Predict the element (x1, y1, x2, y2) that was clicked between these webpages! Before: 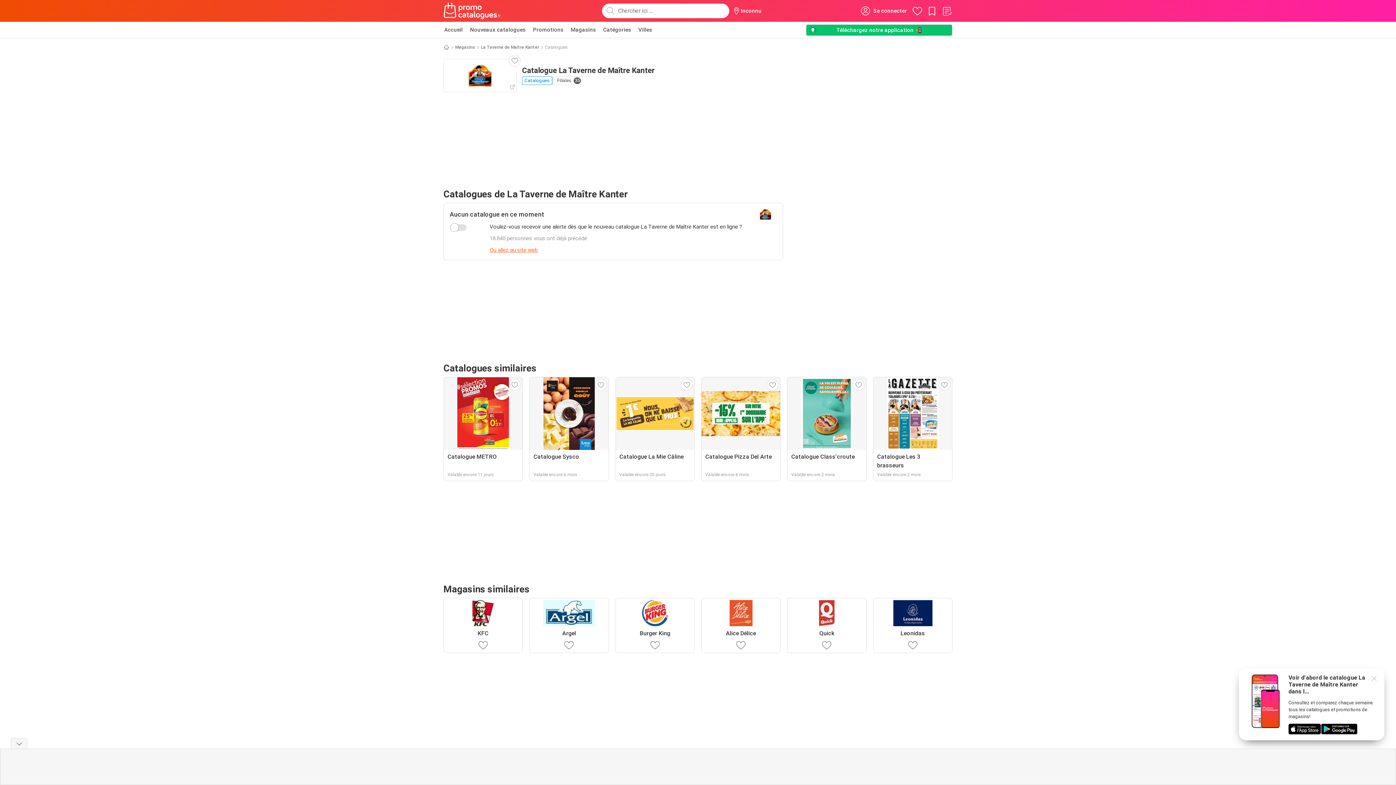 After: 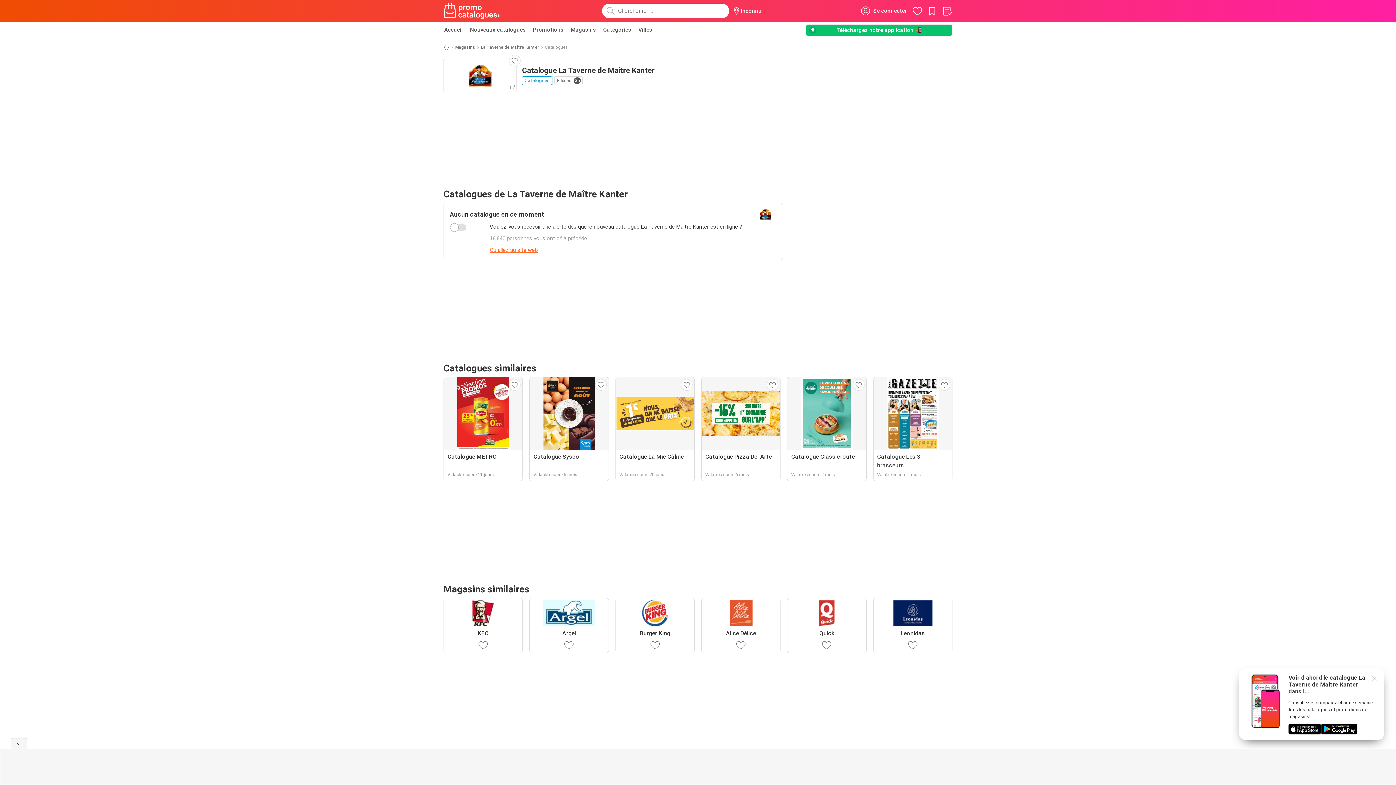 Action: label: Ou allez au site web bbox: (489, 246, 537, 253)